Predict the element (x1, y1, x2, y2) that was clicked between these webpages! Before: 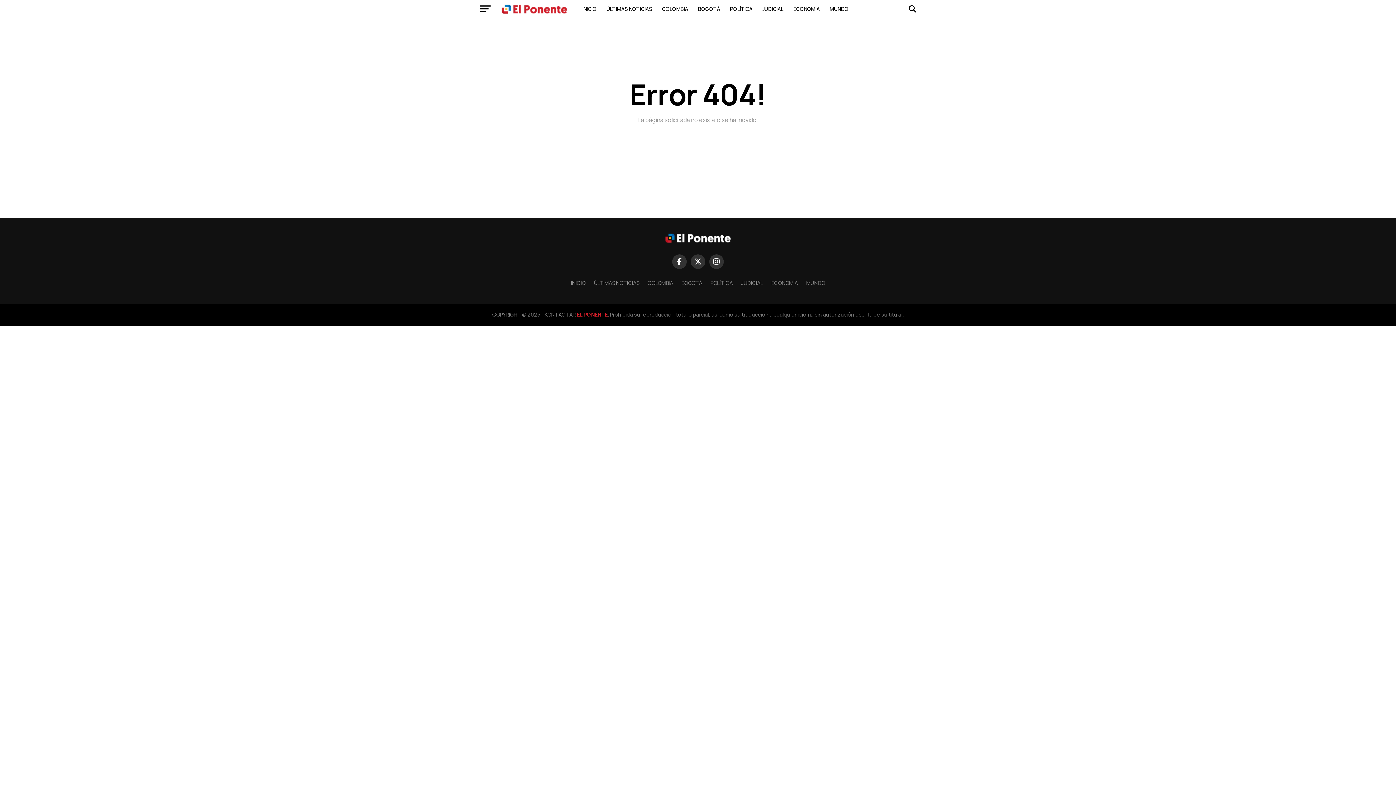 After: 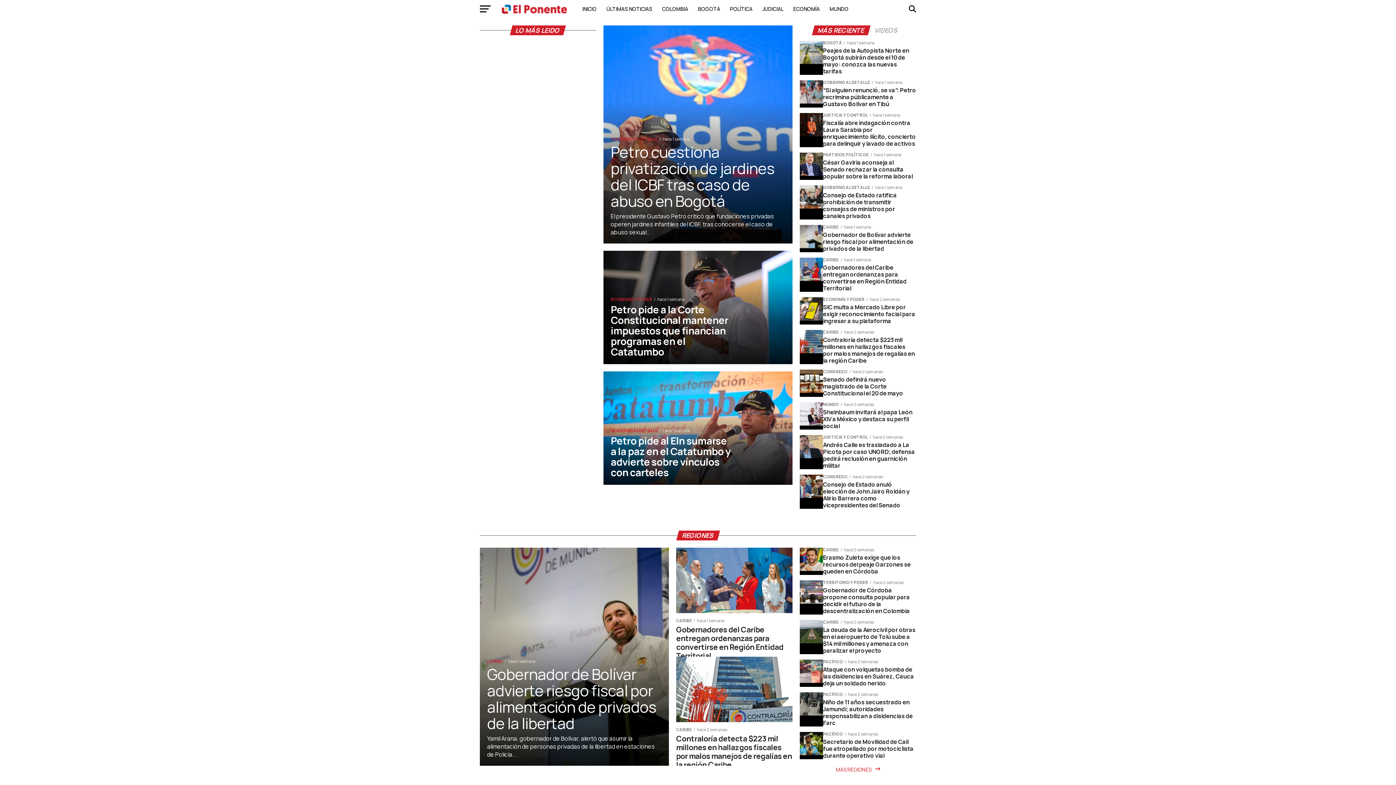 Action: bbox: (578, 0, 601, 18) label: INICIO